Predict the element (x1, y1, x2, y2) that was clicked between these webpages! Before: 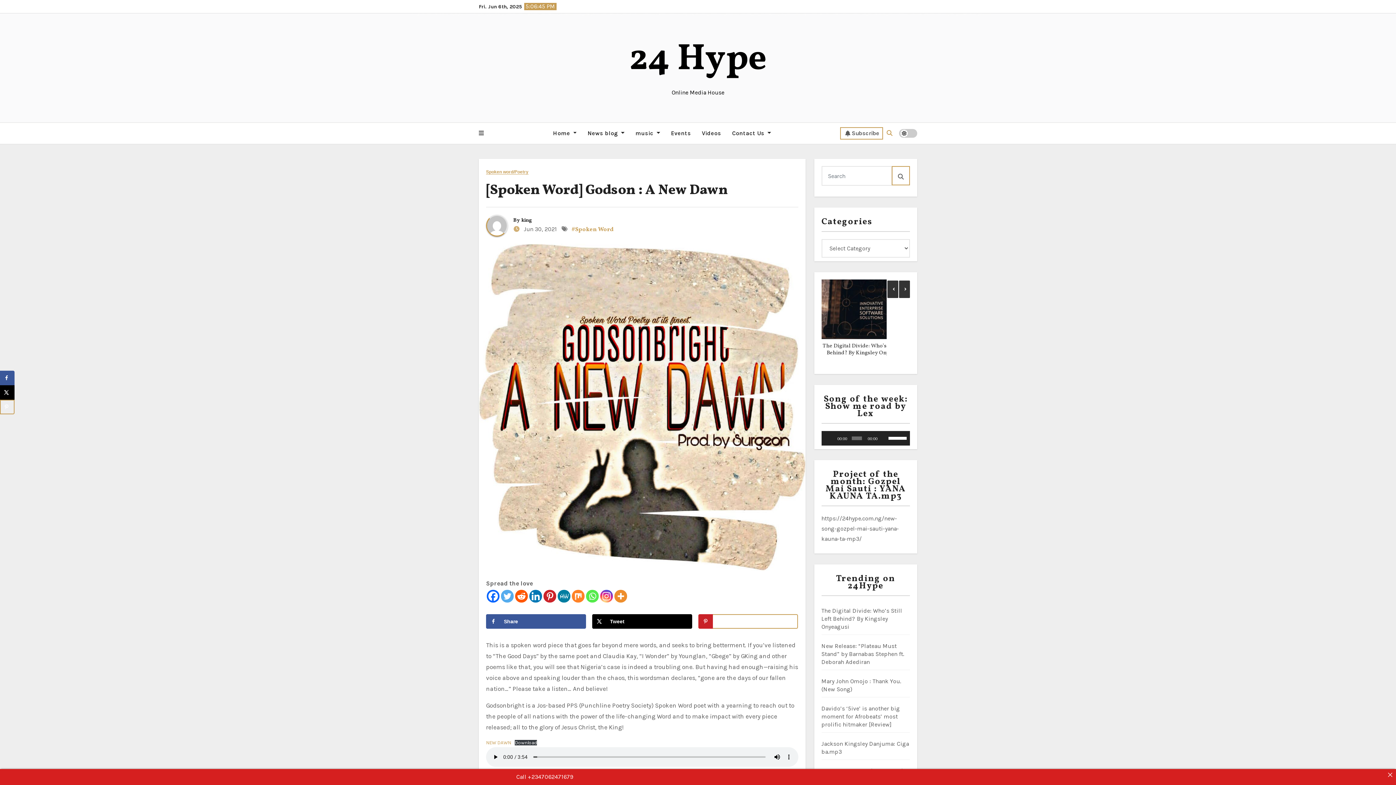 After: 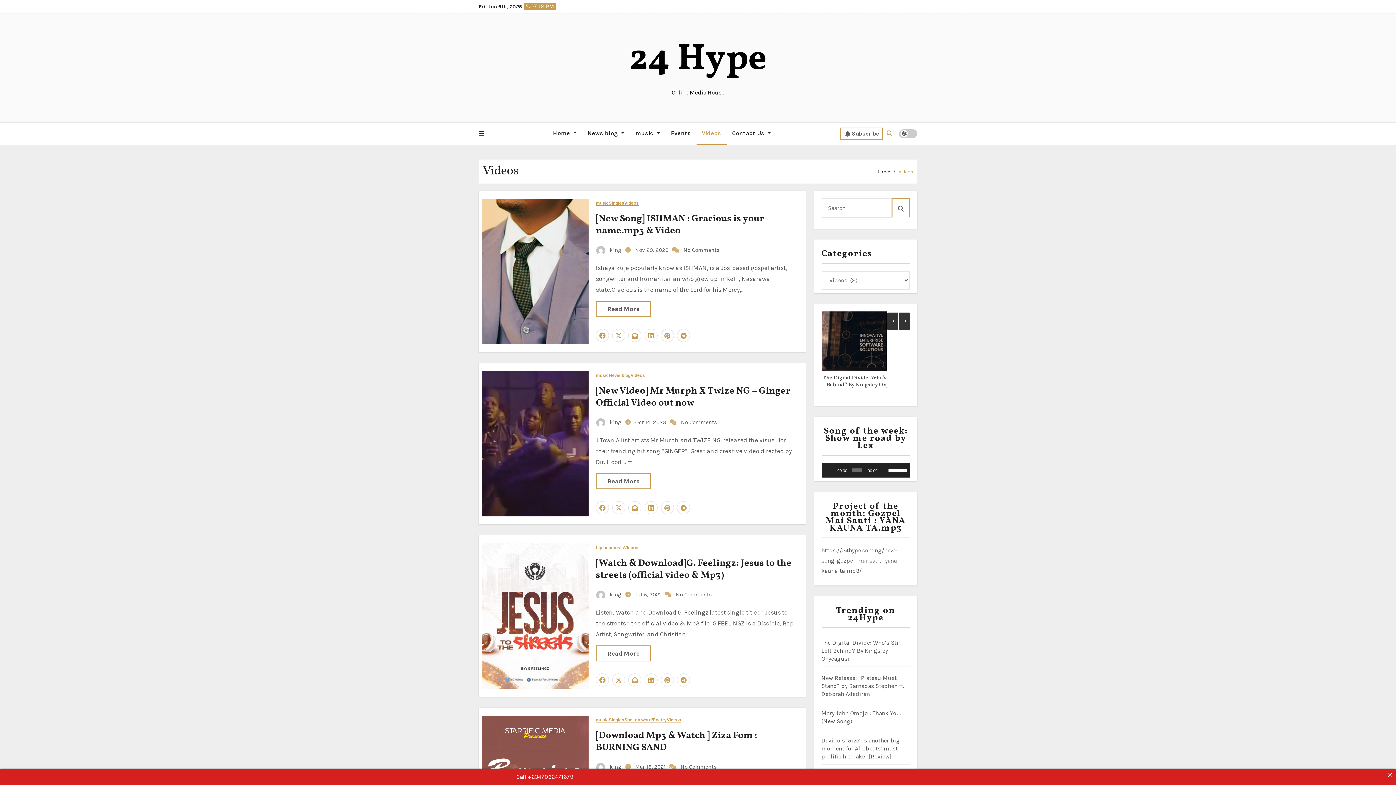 Action: label: Videos bbox: (696, 122, 726, 144)